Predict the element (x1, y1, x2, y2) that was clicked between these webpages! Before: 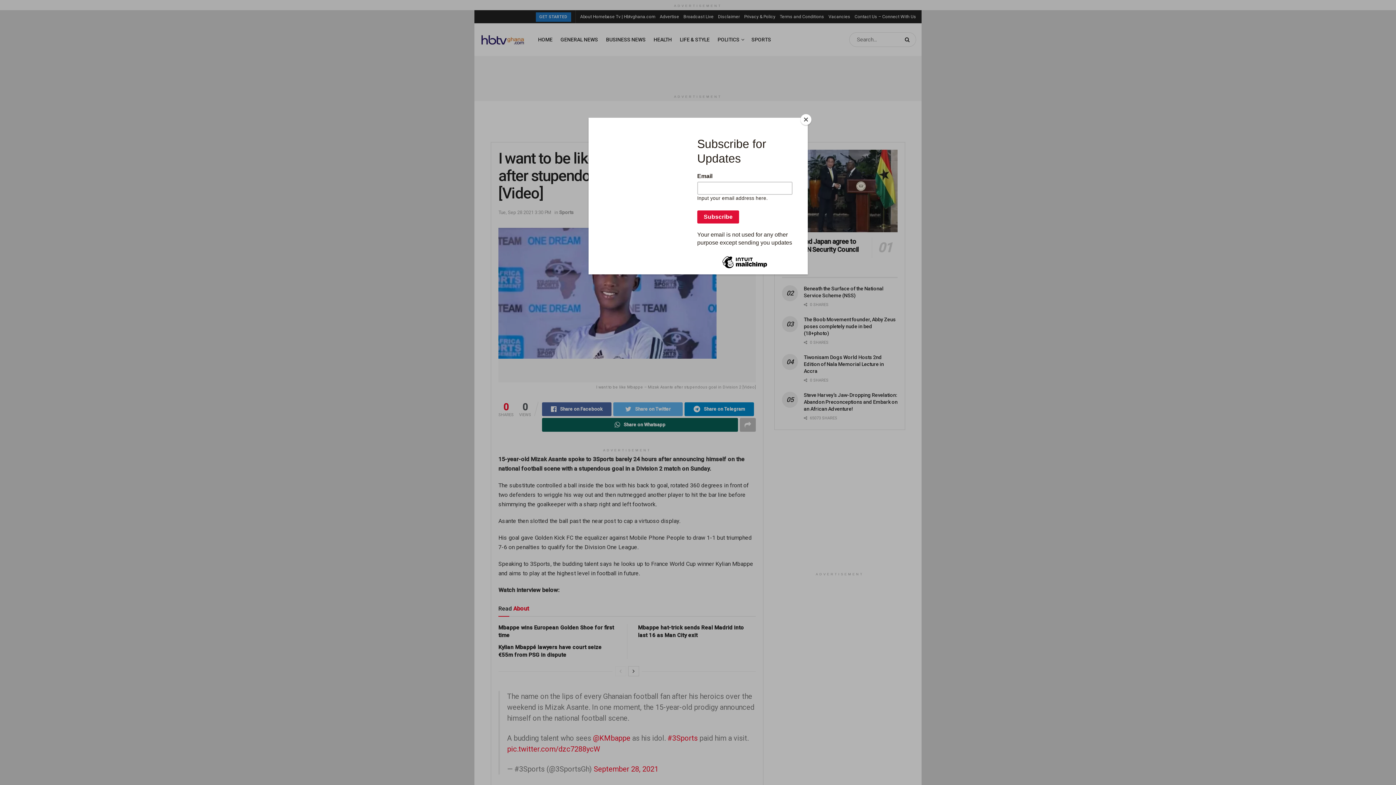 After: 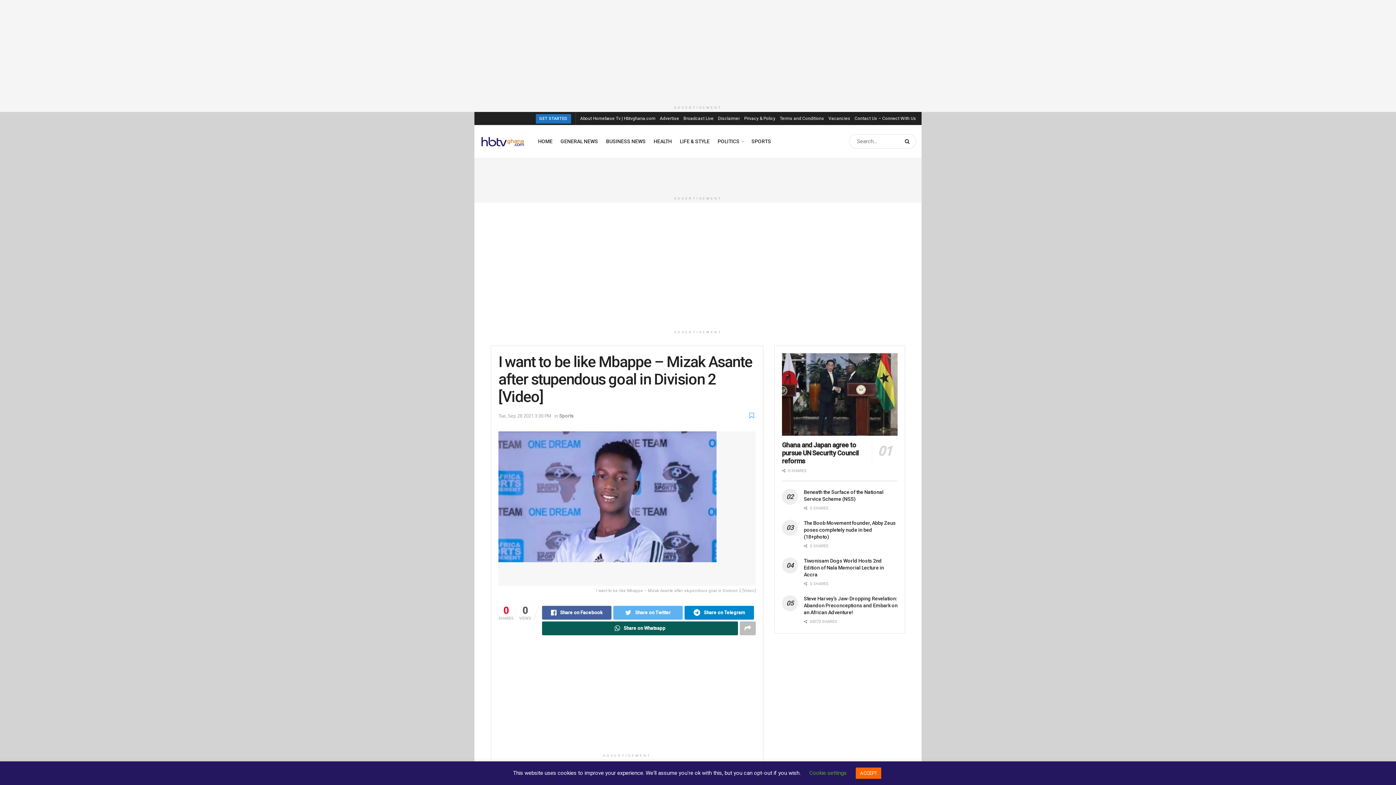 Action: label: Close bbox: (800, 114, 811, 125)